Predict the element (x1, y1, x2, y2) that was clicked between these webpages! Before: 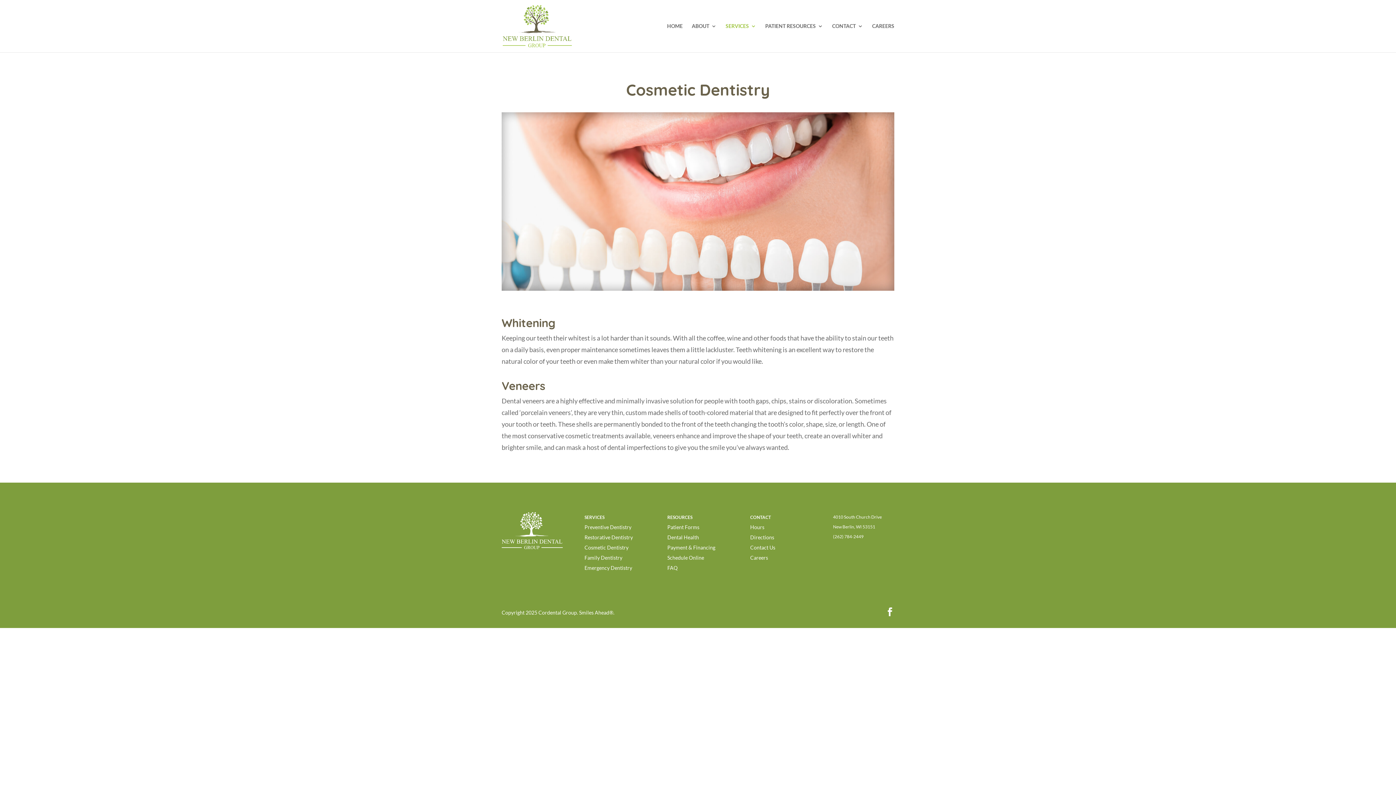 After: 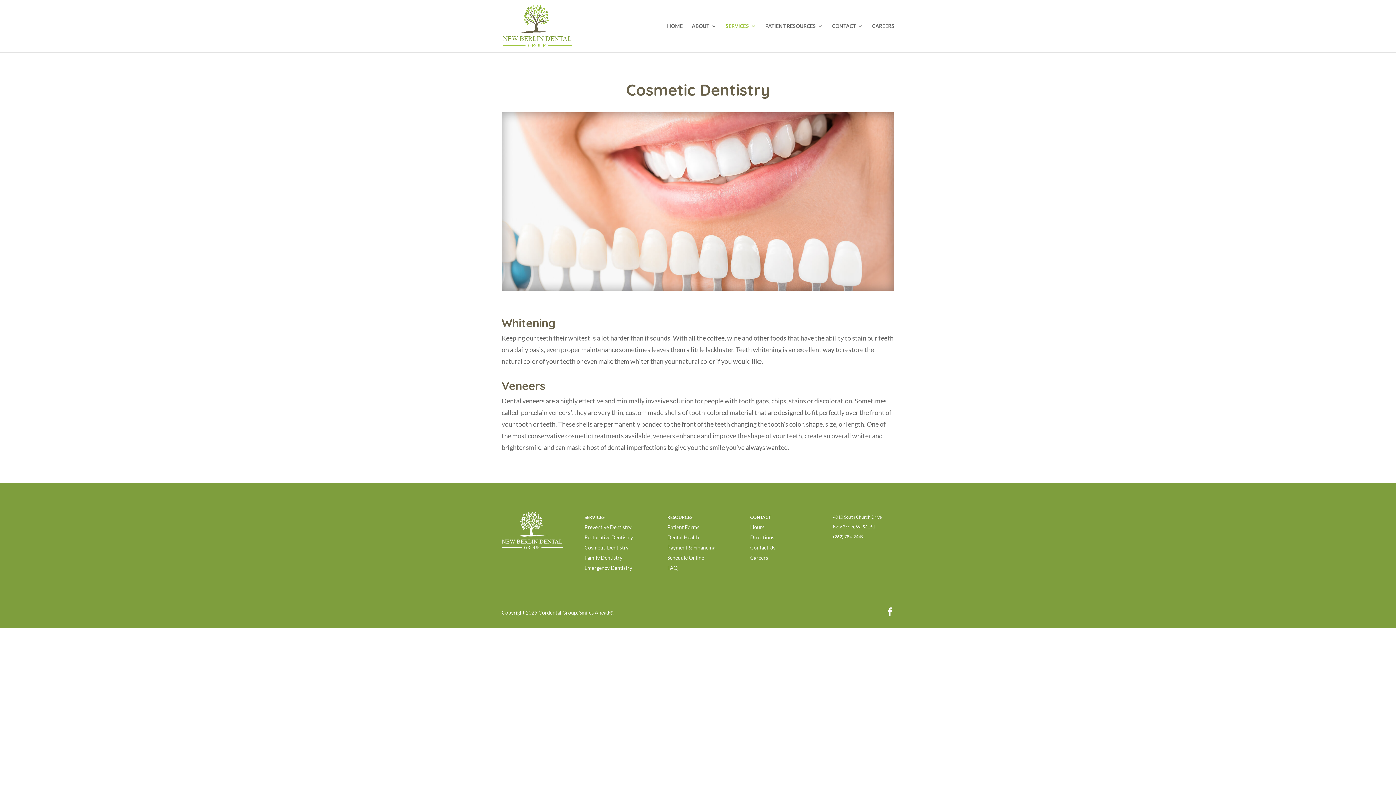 Action: bbox: (750, 554, 768, 560) label: Careers